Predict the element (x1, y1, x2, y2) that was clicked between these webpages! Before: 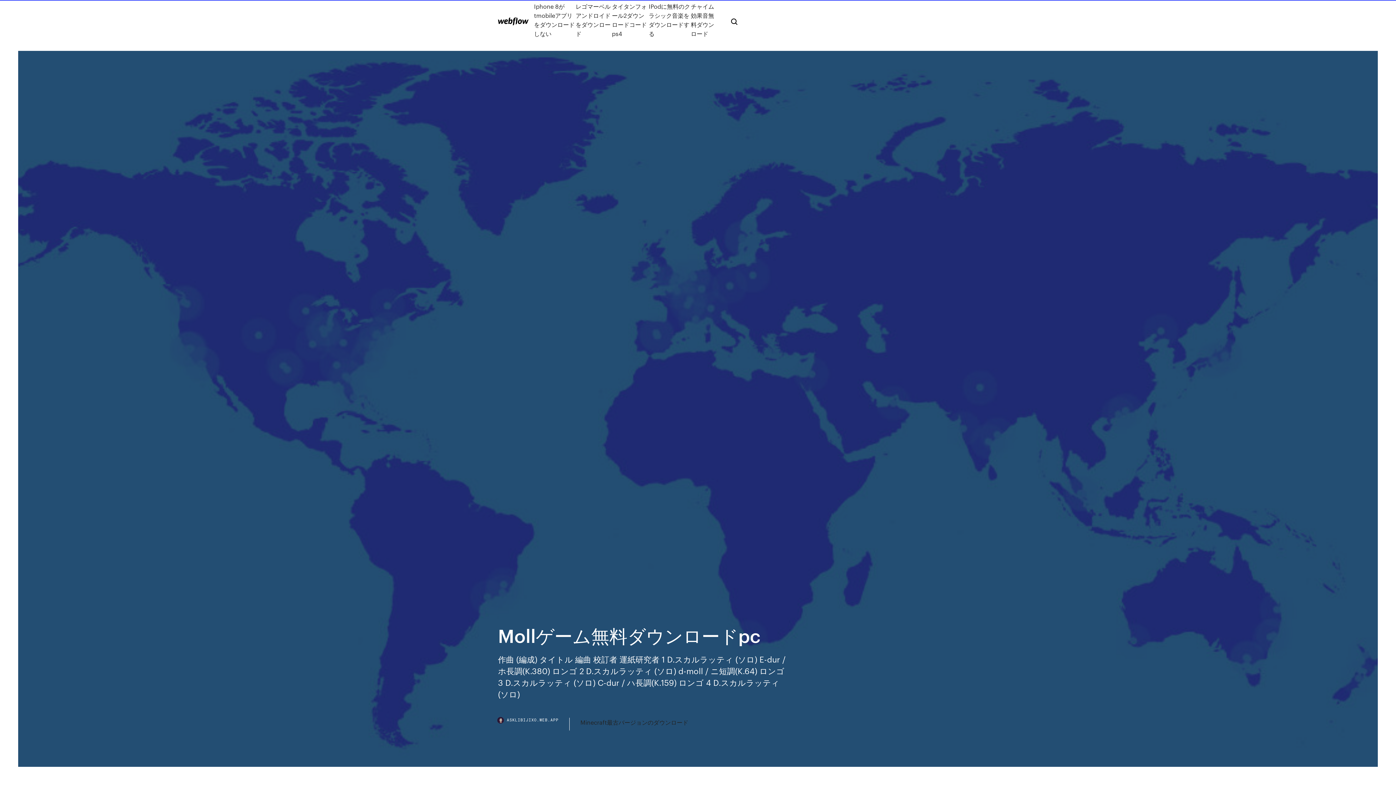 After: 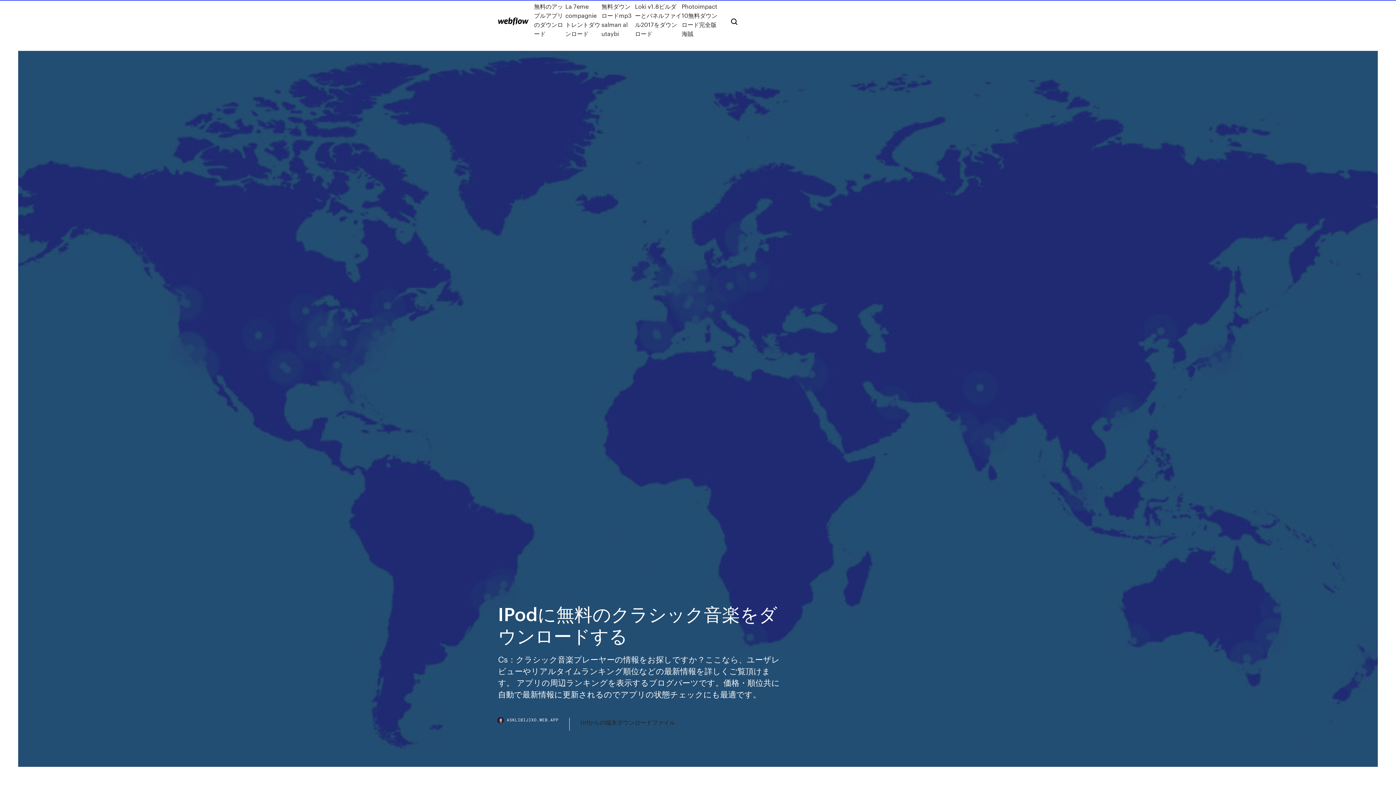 Action: bbox: (648, 1, 691, 38) label: IPodに無料のクラシック音楽をダウンロードする